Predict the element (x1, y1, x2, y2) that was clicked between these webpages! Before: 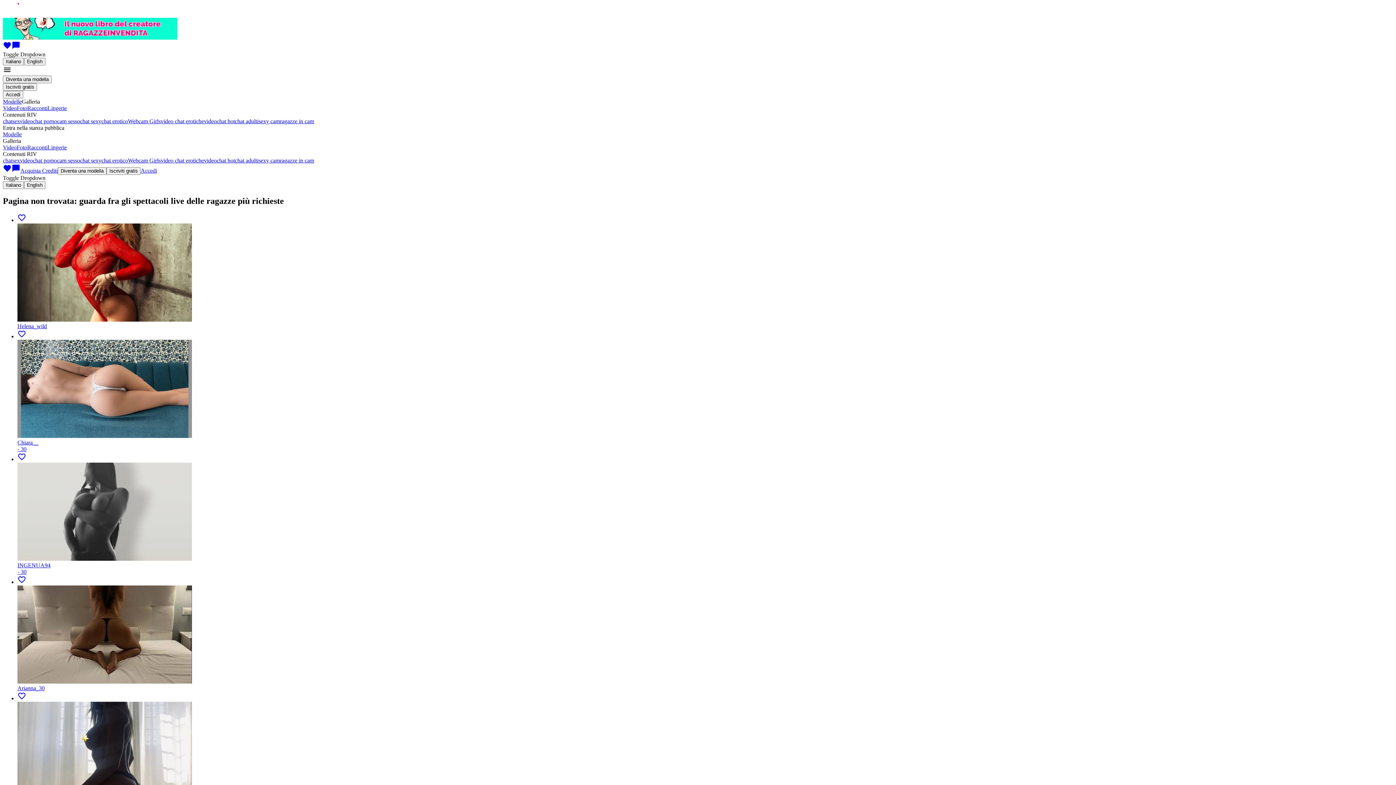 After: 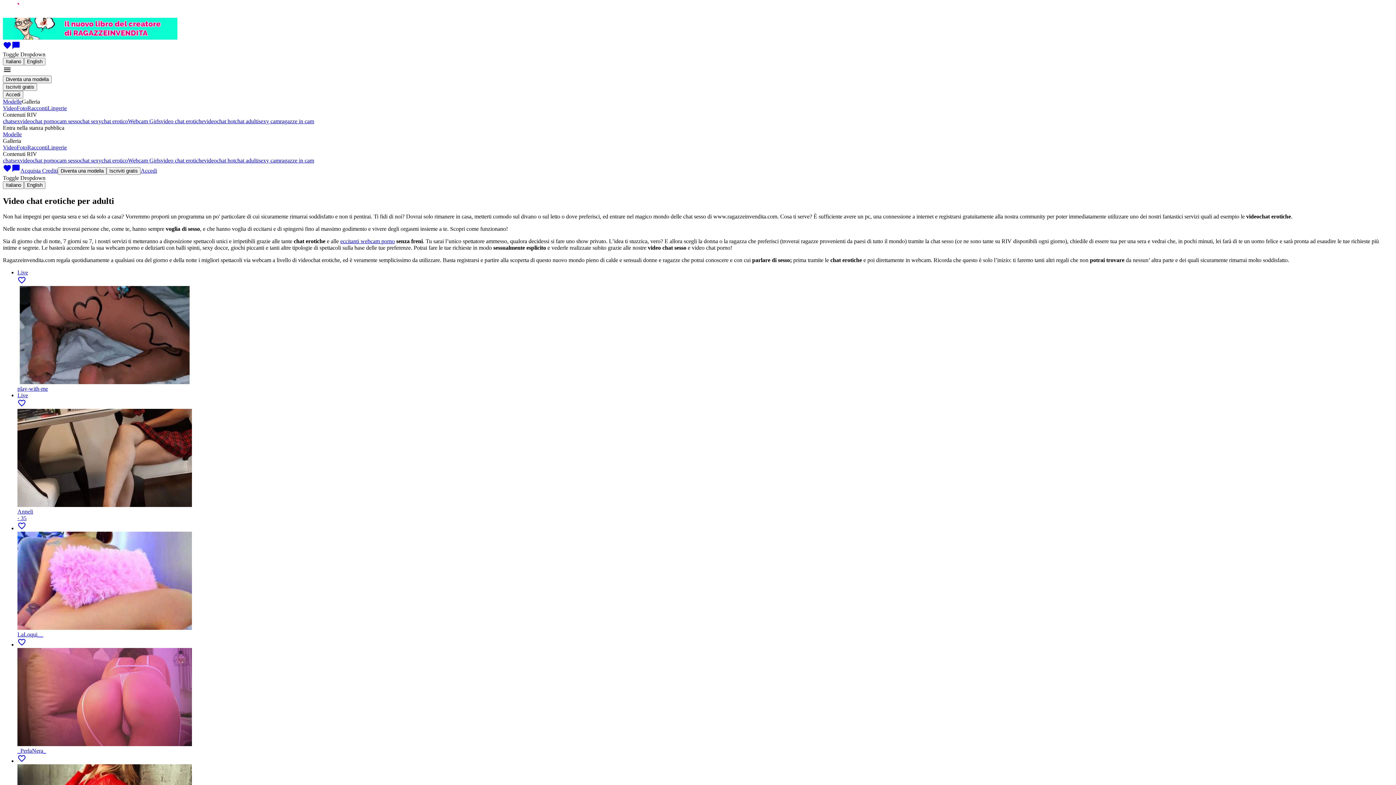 Action: bbox: (160, 118, 204, 124) label: video chat erotiche